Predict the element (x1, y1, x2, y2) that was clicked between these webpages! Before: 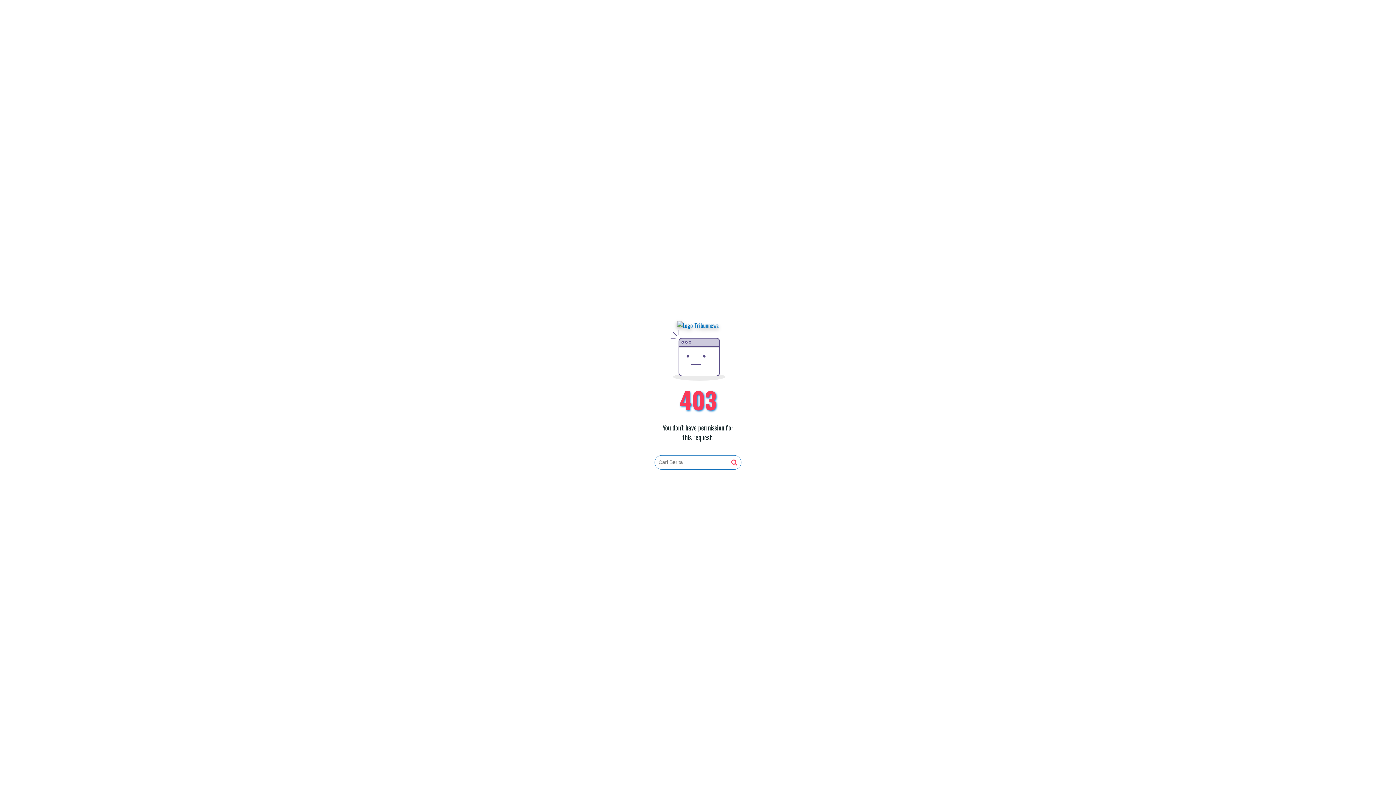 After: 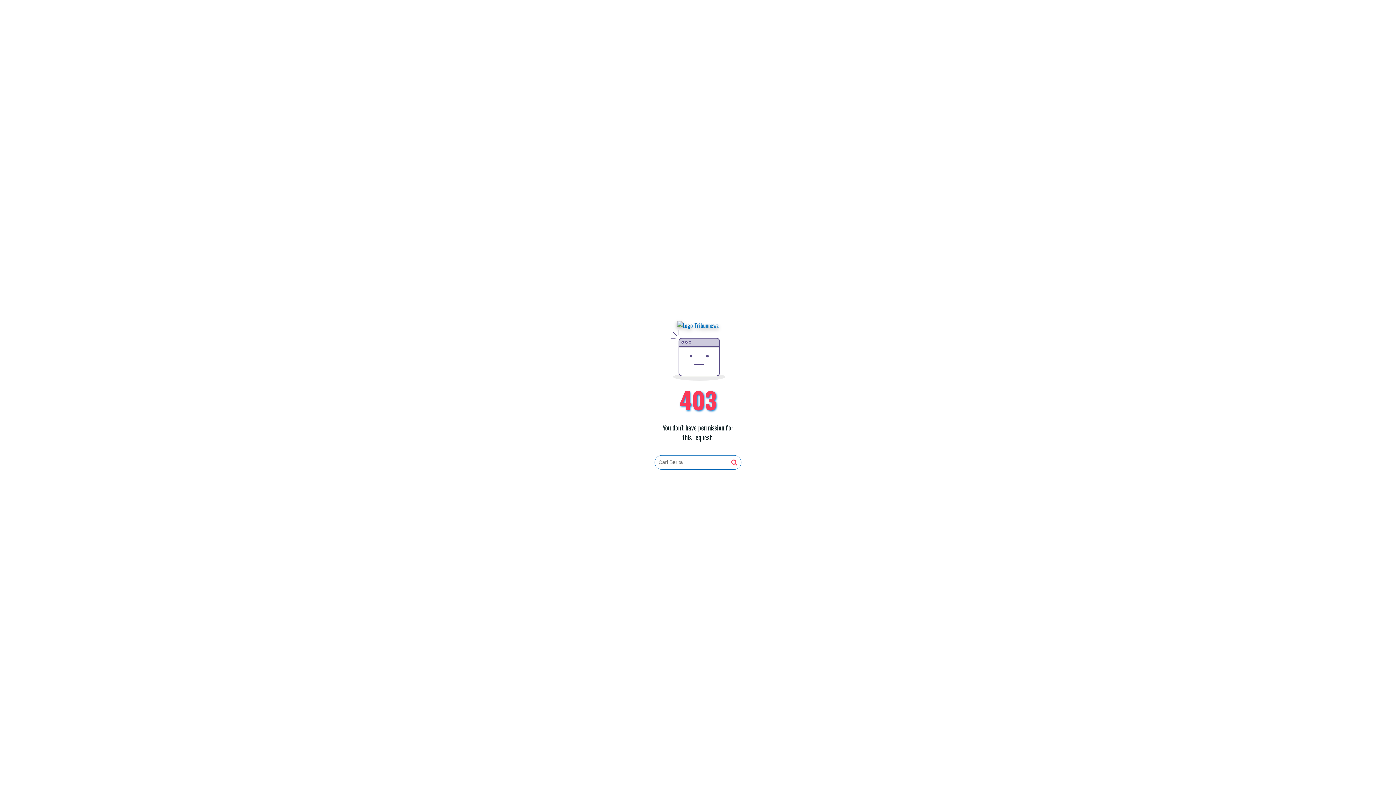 Action: bbox: (731, 459, 737, 466)